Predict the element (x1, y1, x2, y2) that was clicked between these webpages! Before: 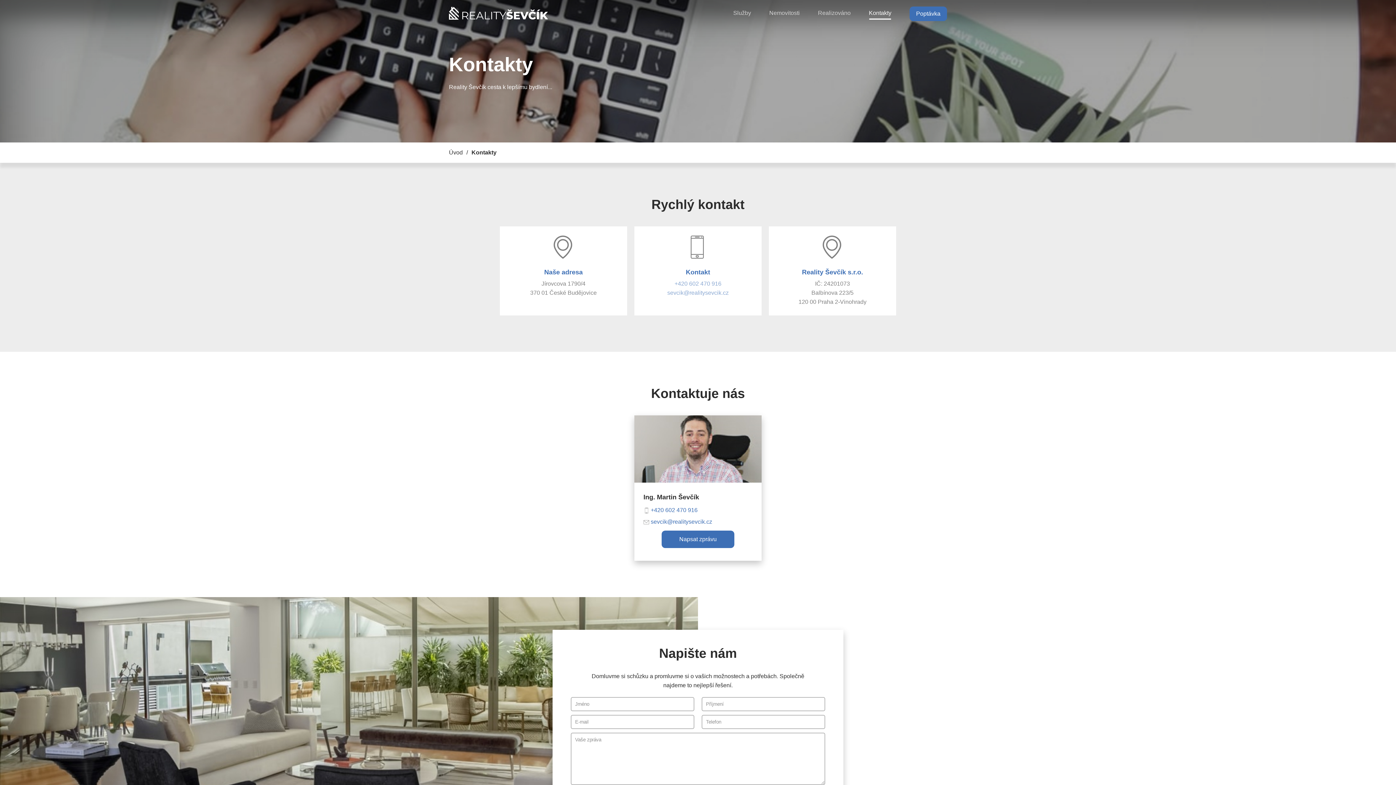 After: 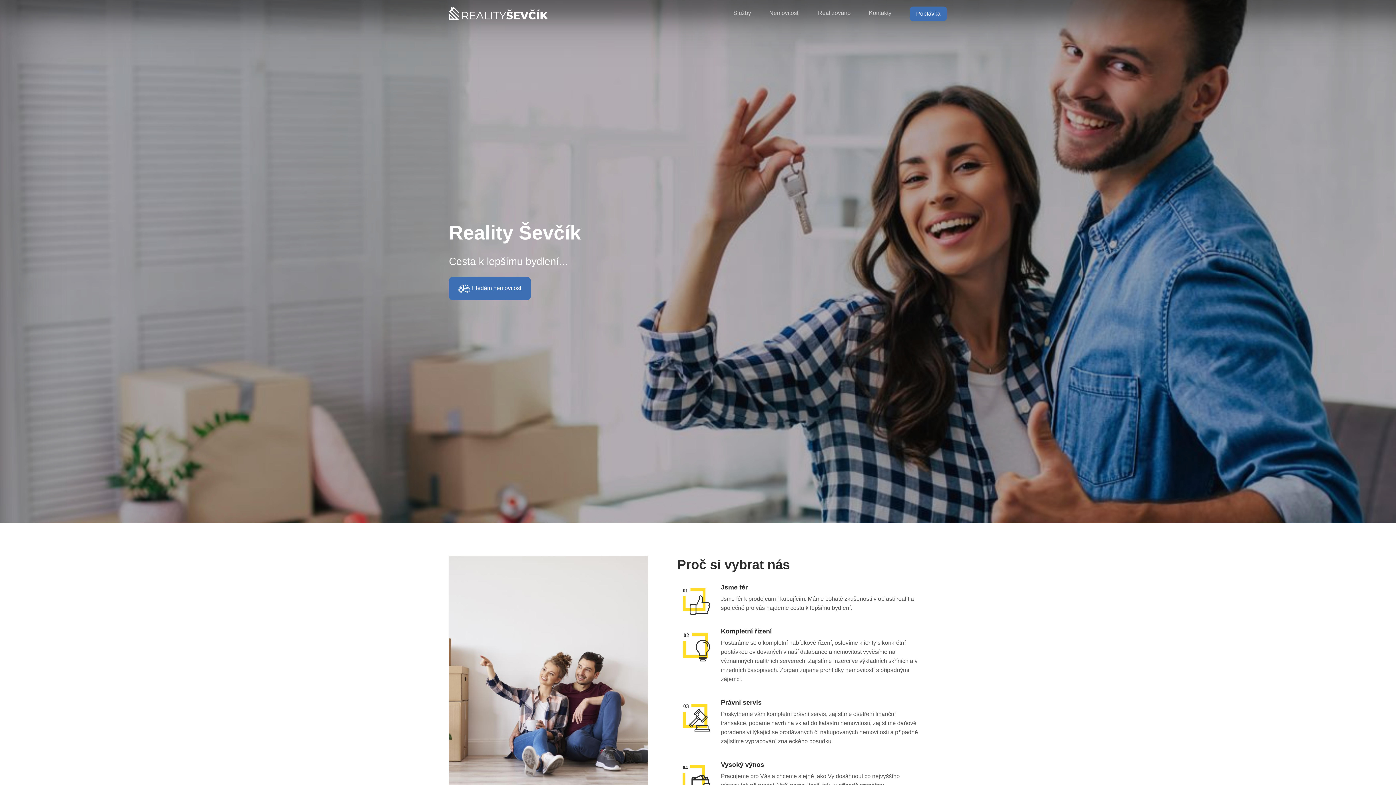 Action: label: Úvod bbox: (449, 149, 471, 155)